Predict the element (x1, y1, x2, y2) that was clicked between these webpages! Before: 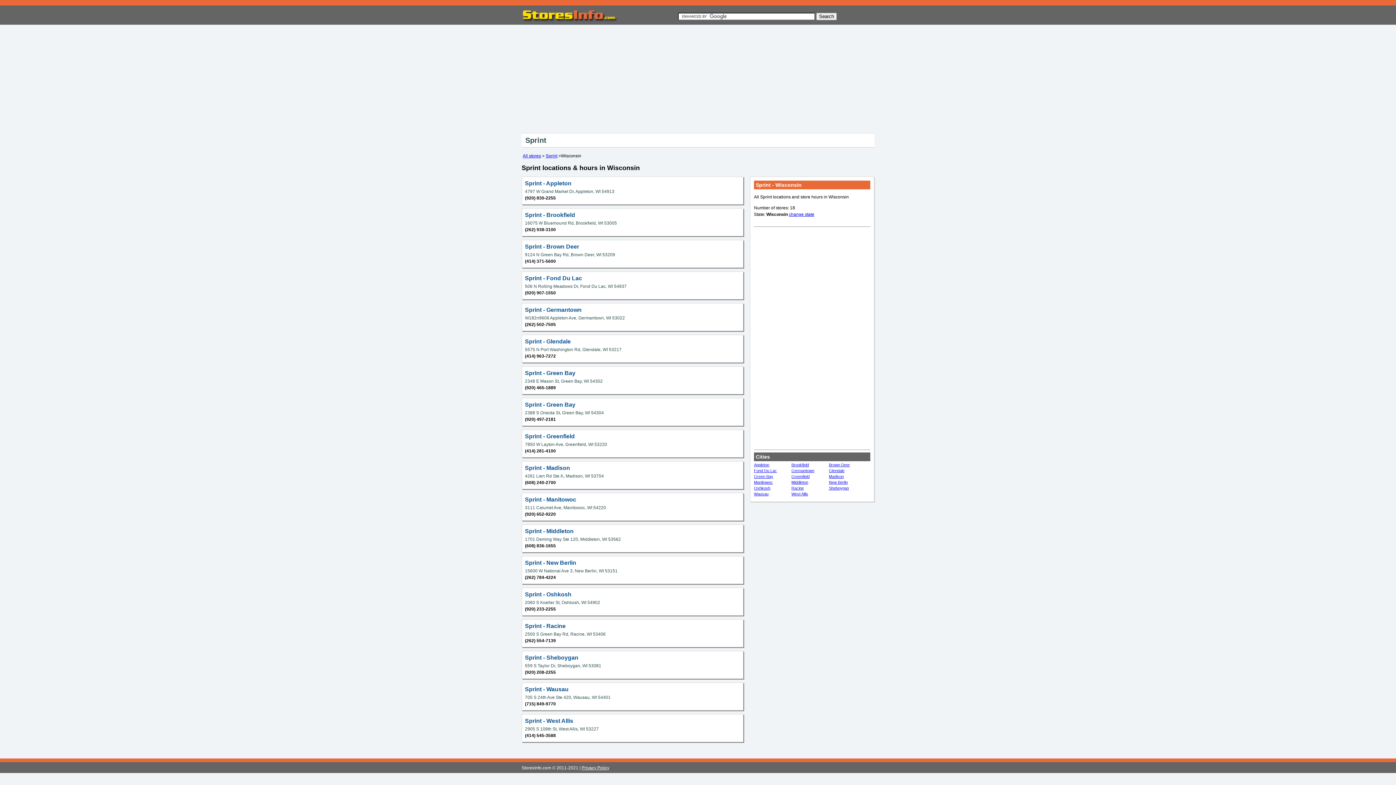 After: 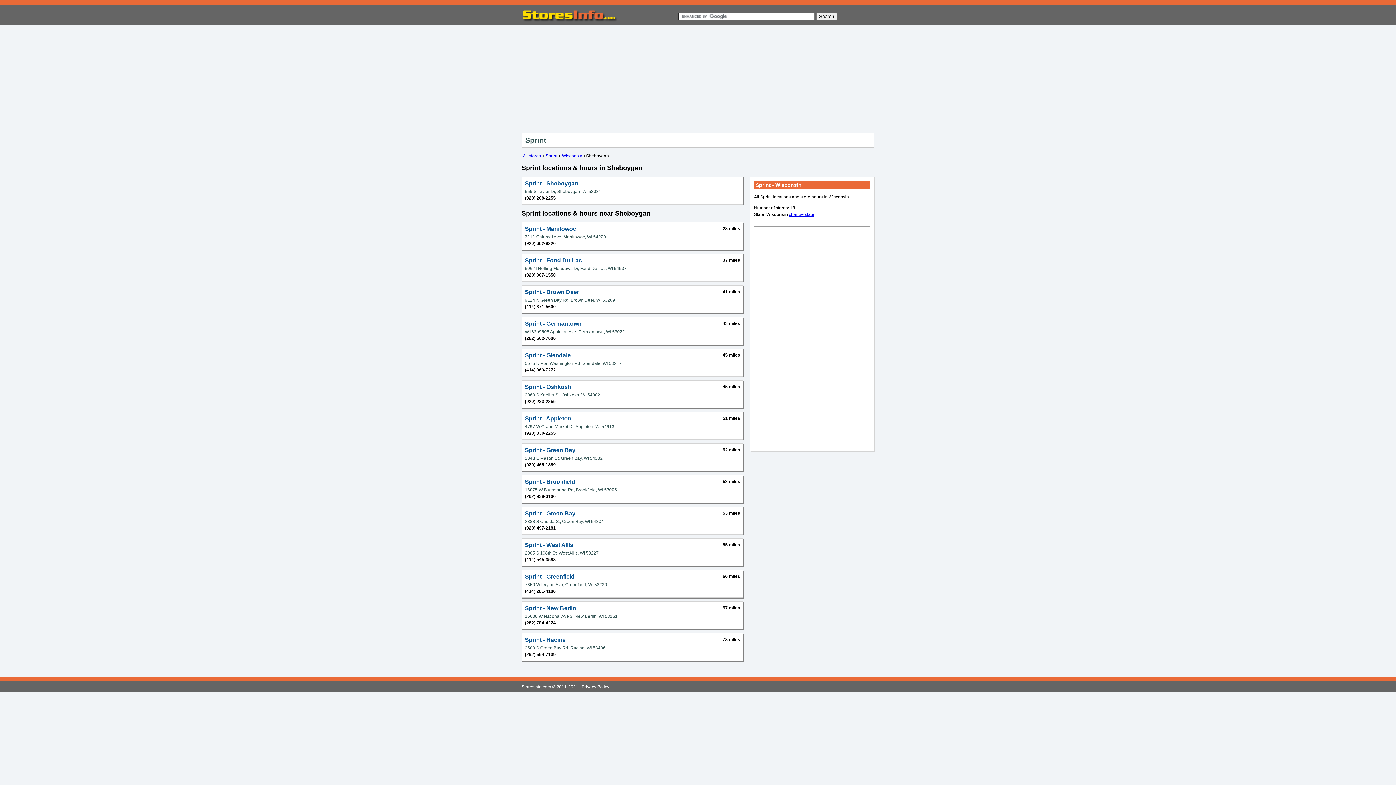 Action: label: Sheboygan bbox: (829, 486, 849, 490)